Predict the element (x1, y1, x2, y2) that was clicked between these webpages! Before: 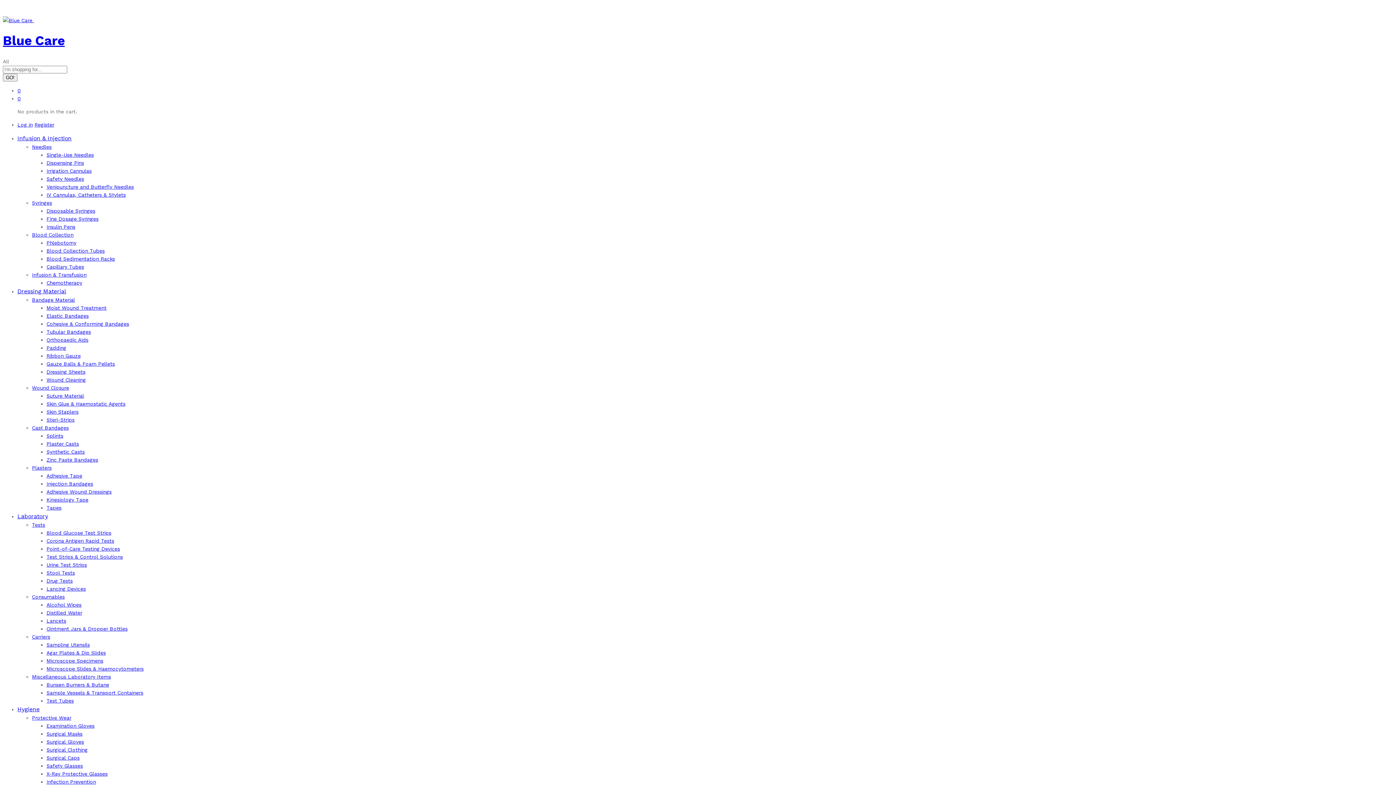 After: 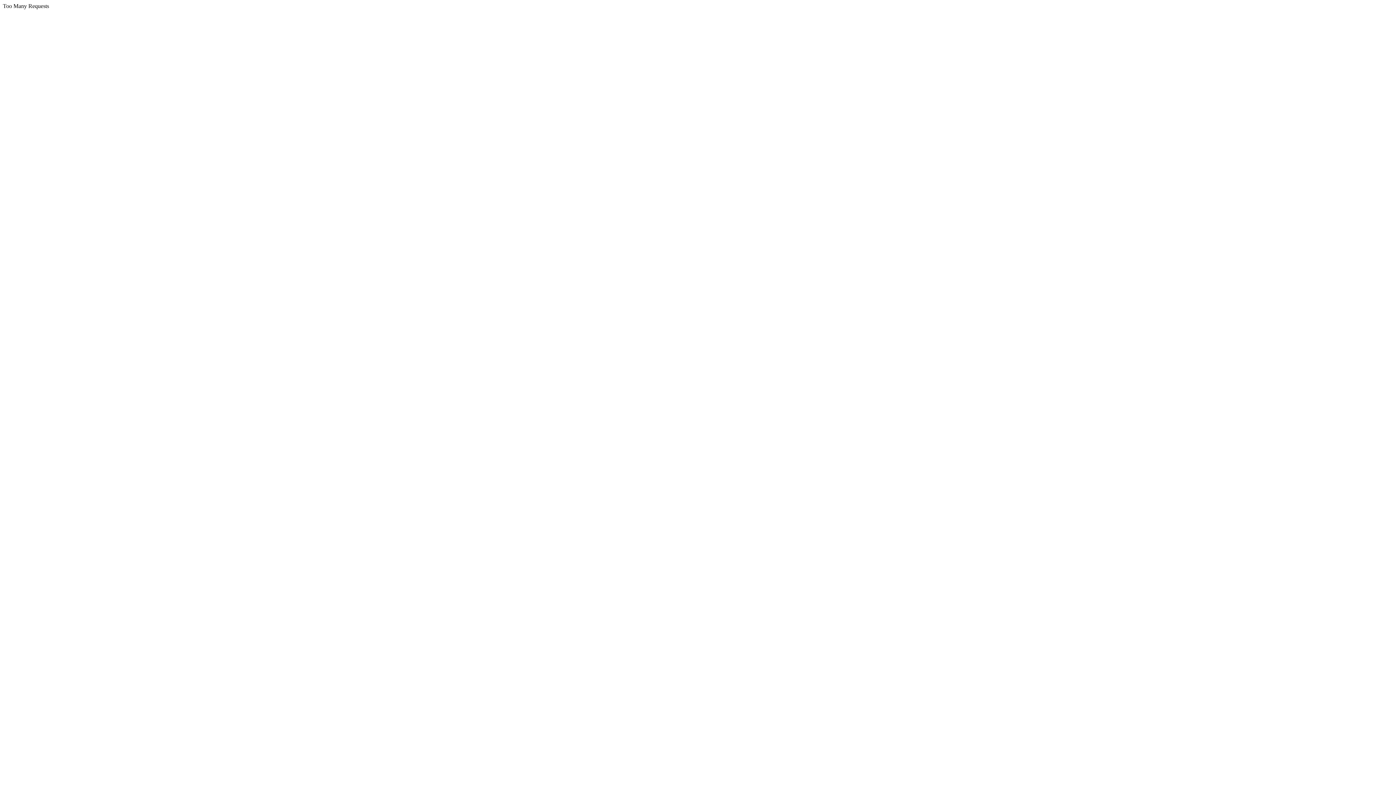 Action: label: Test Strips & Control Solutions bbox: (46, 554, 122, 560)